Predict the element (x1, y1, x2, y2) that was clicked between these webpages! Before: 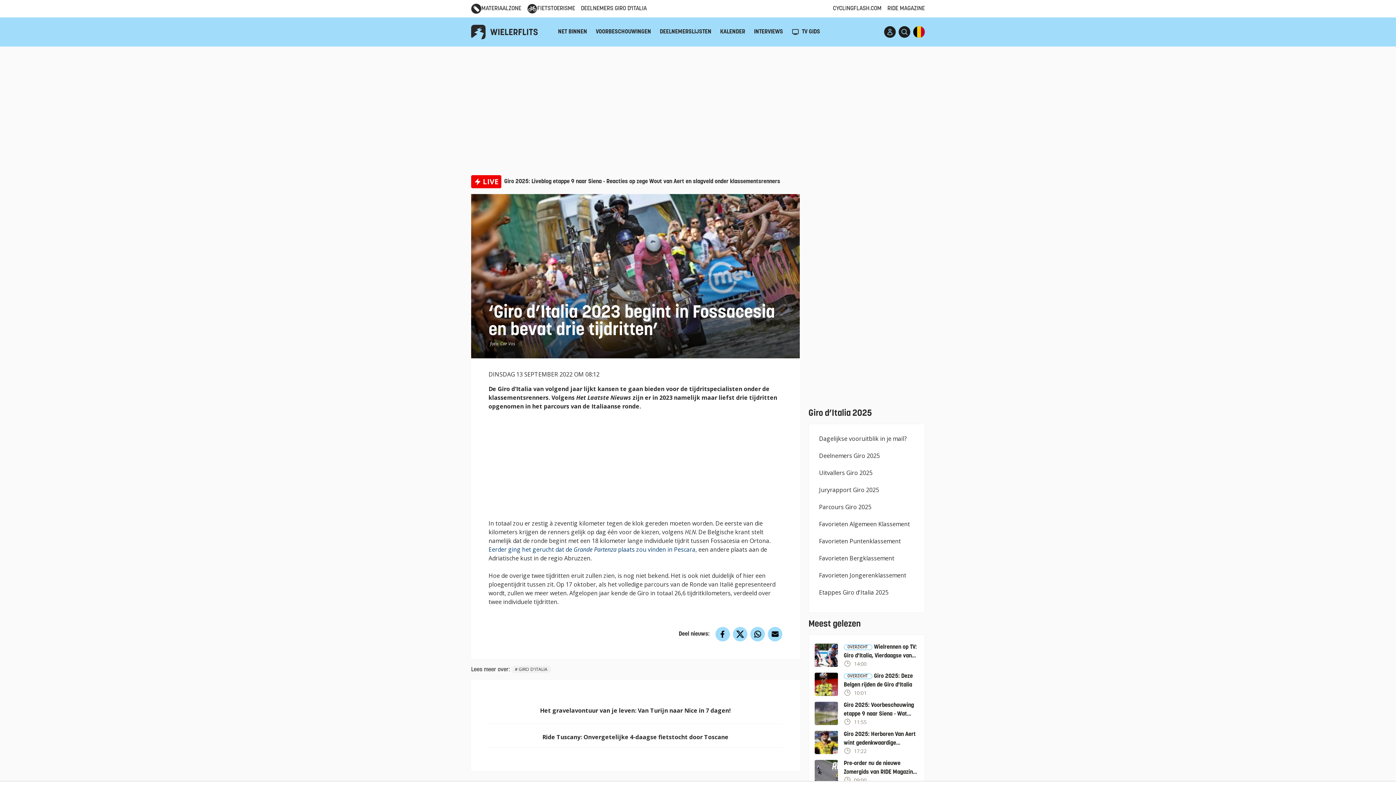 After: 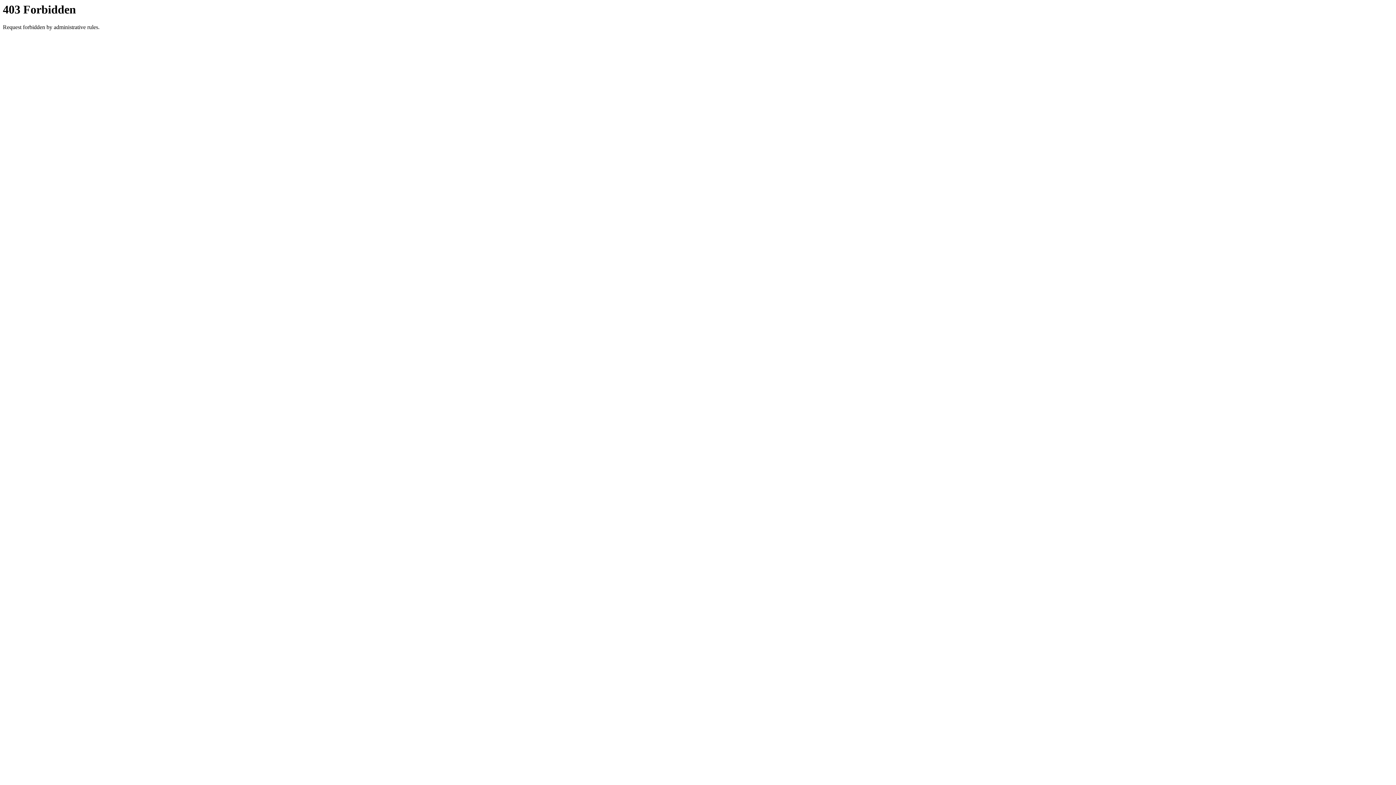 Action: bbox: (887, 4, 925, 13) label: RIDE MAGAZINE